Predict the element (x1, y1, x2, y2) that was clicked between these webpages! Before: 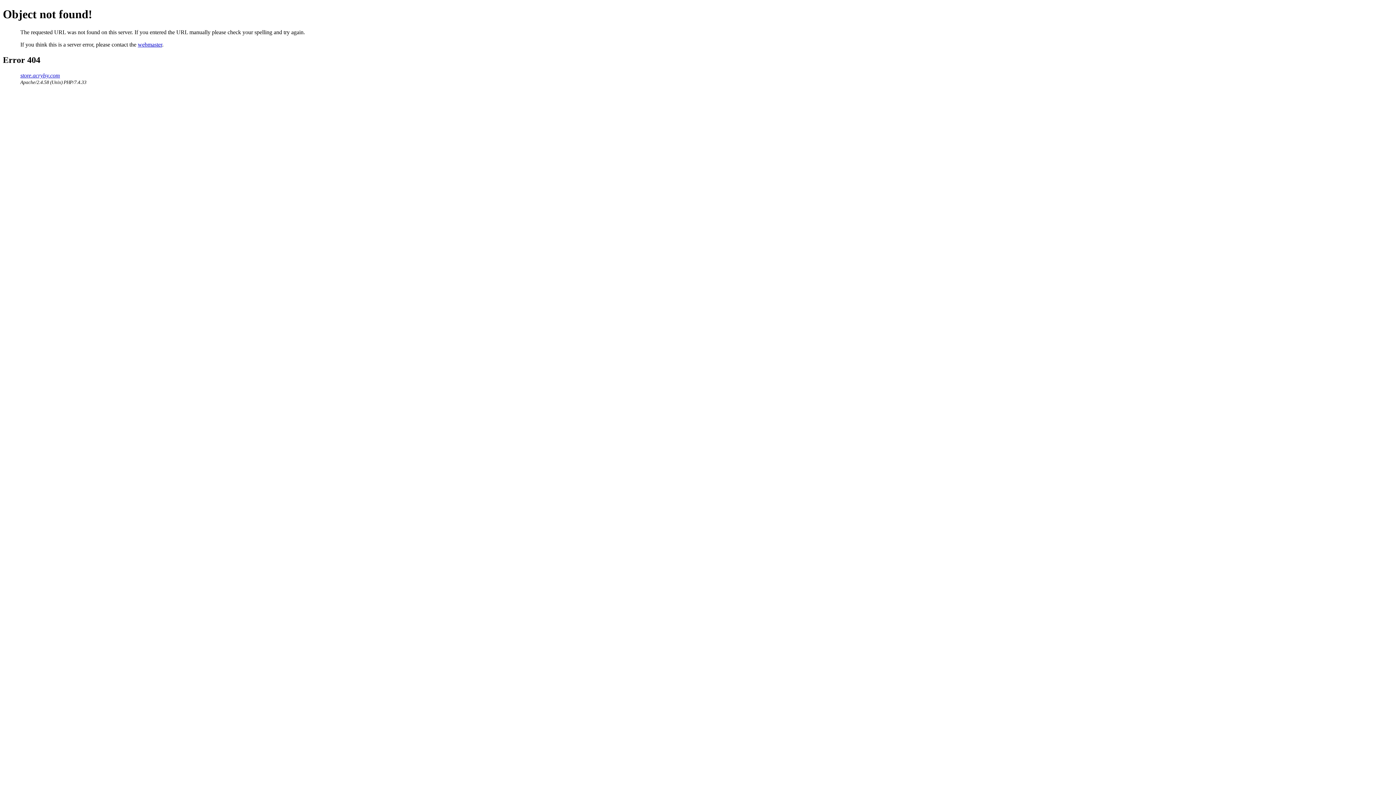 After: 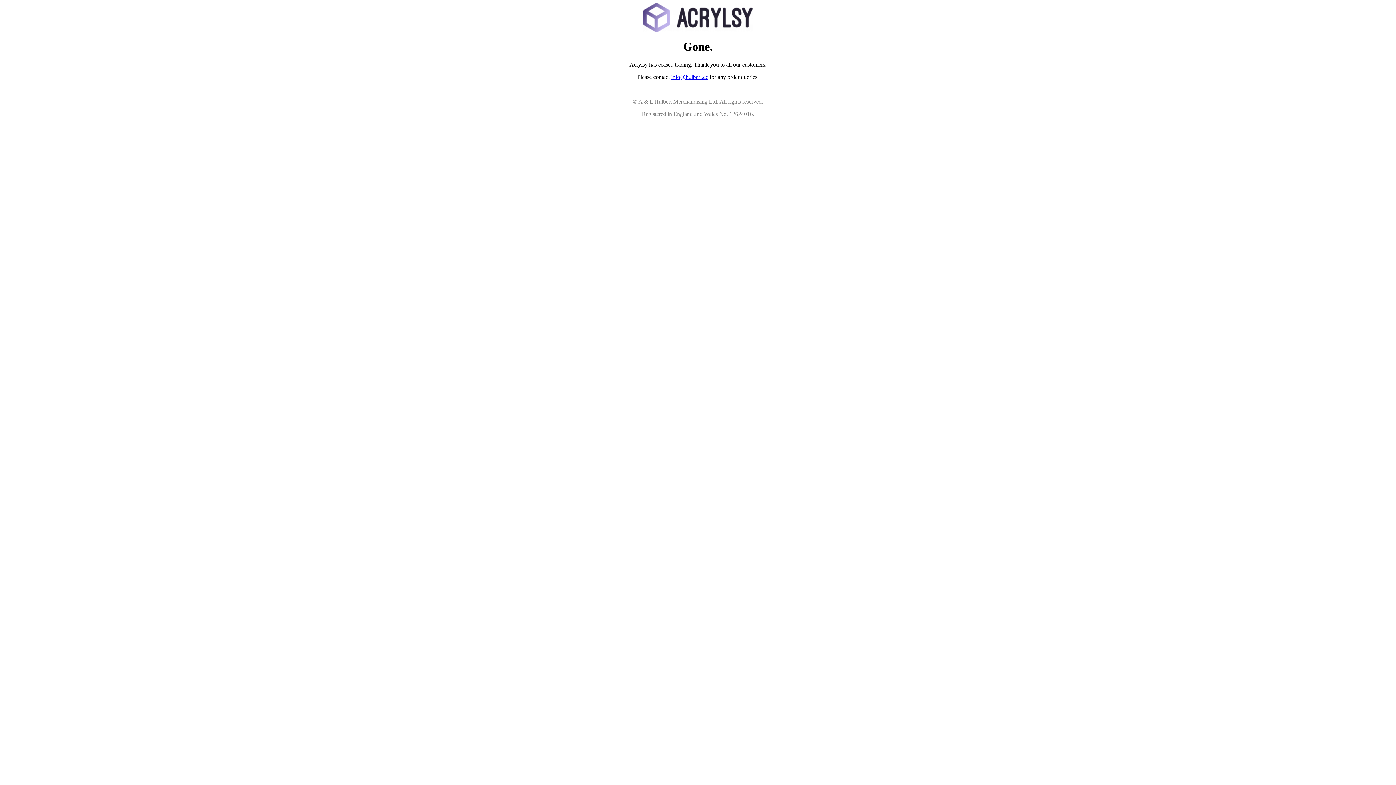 Action: label: store.acrylsy.com bbox: (20, 72, 60, 78)